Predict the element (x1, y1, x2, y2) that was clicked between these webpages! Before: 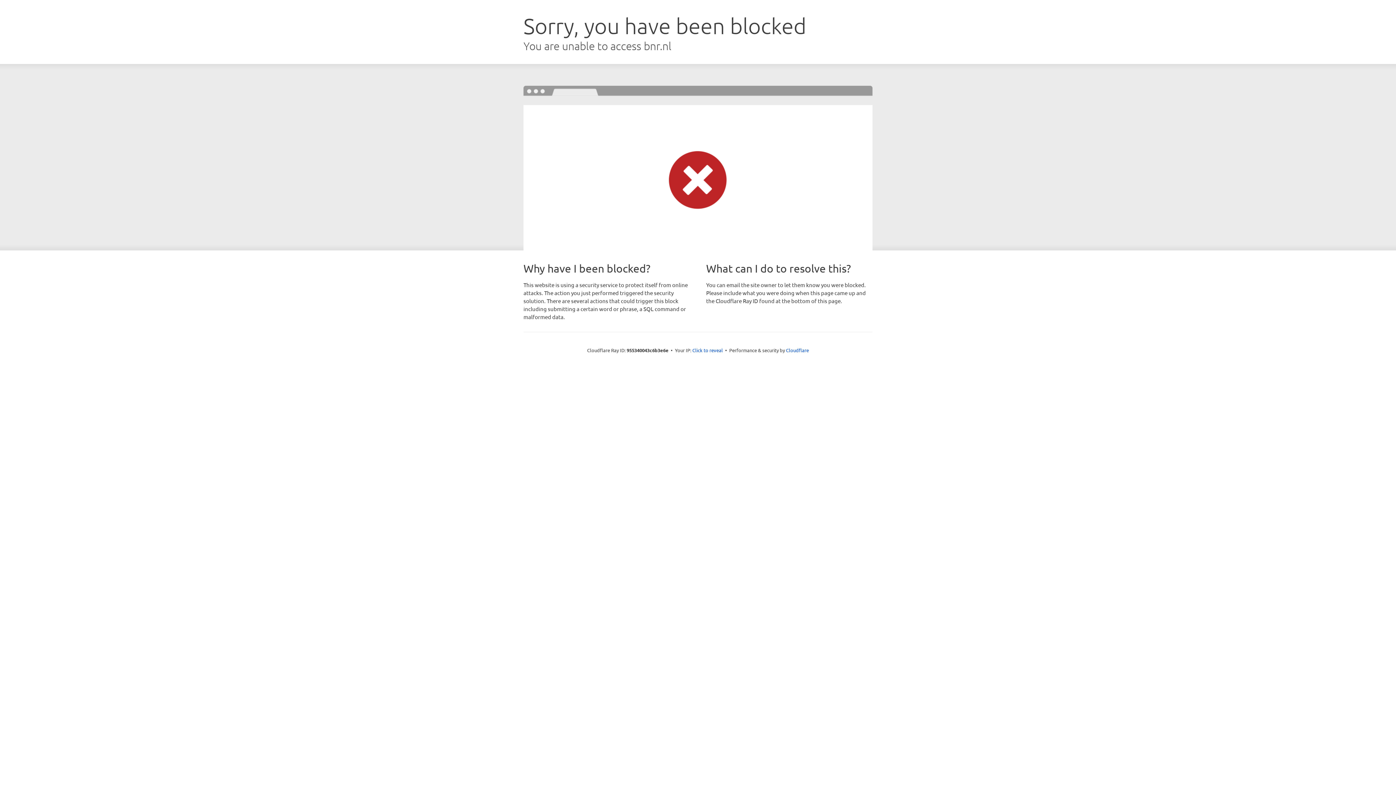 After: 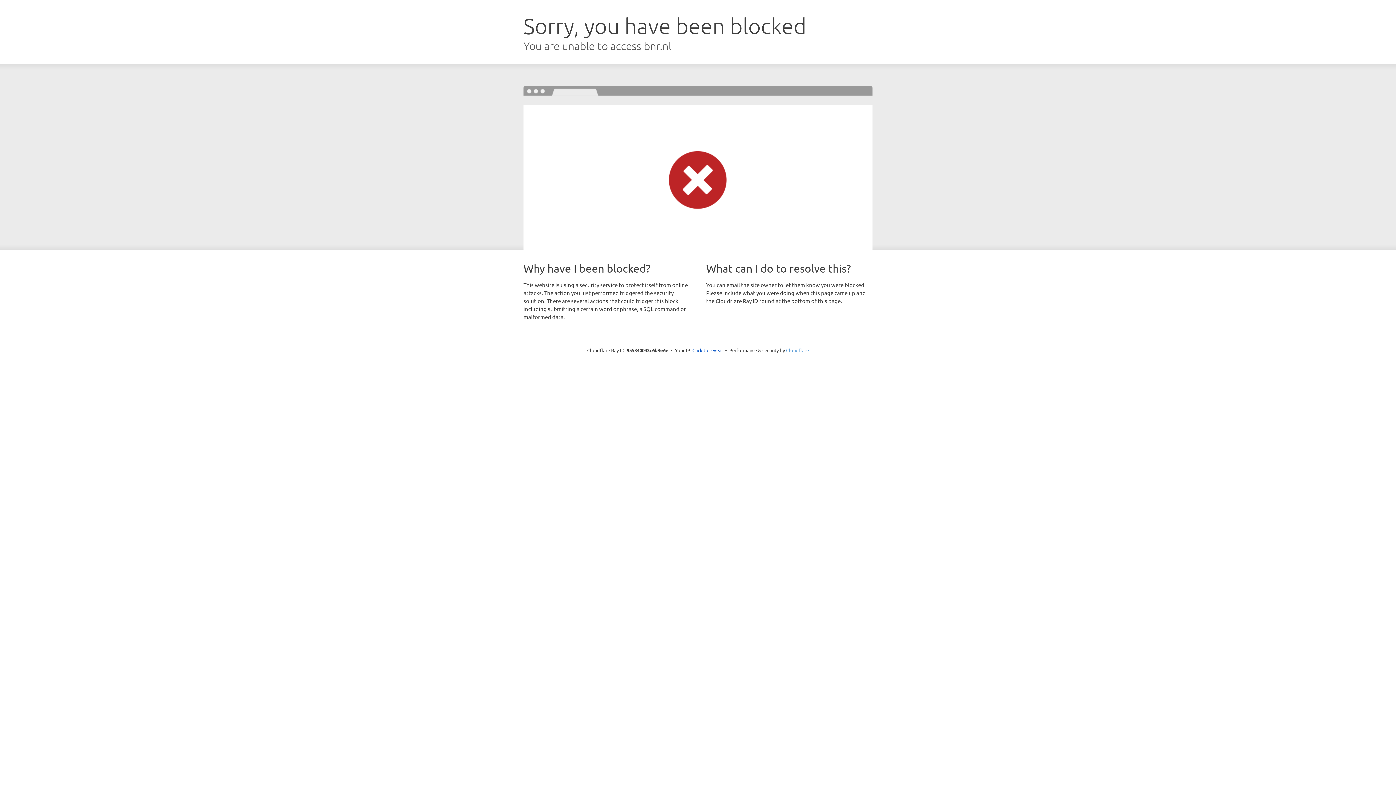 Action: label: Cloudflare bbox: (786, 347, 809, 353)